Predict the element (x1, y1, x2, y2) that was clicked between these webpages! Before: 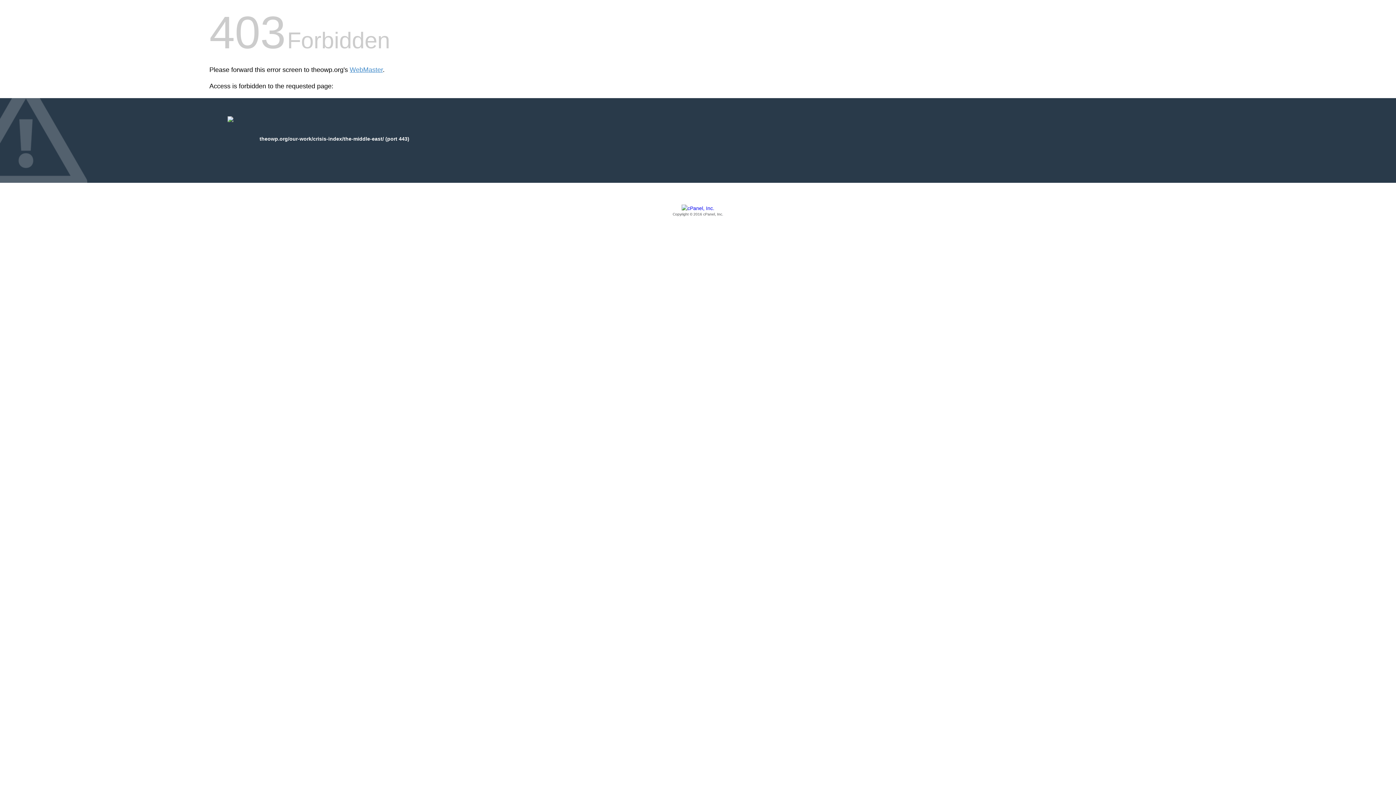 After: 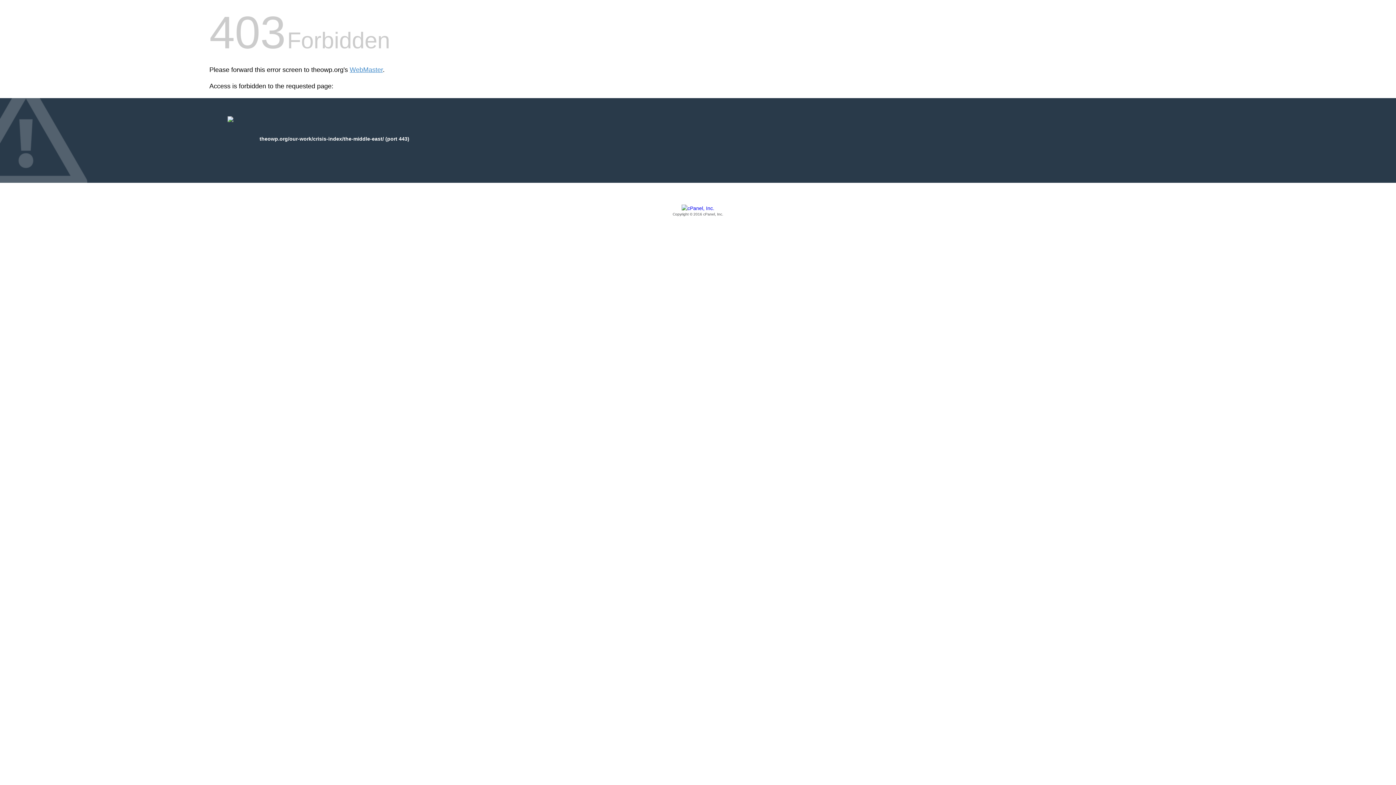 Action: bbox: (209, 205, 1186, 217) label: Copyright © 2016 cPanel, Inc.